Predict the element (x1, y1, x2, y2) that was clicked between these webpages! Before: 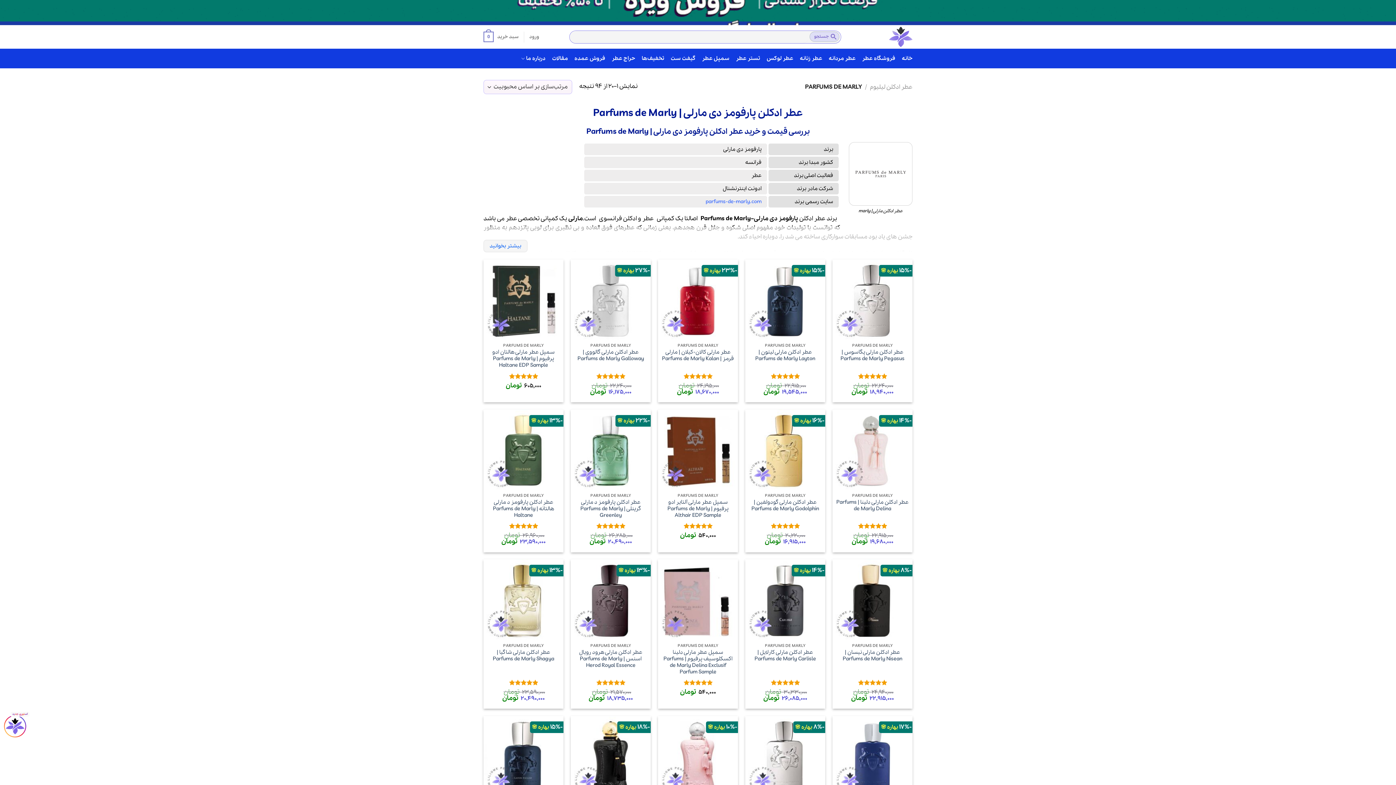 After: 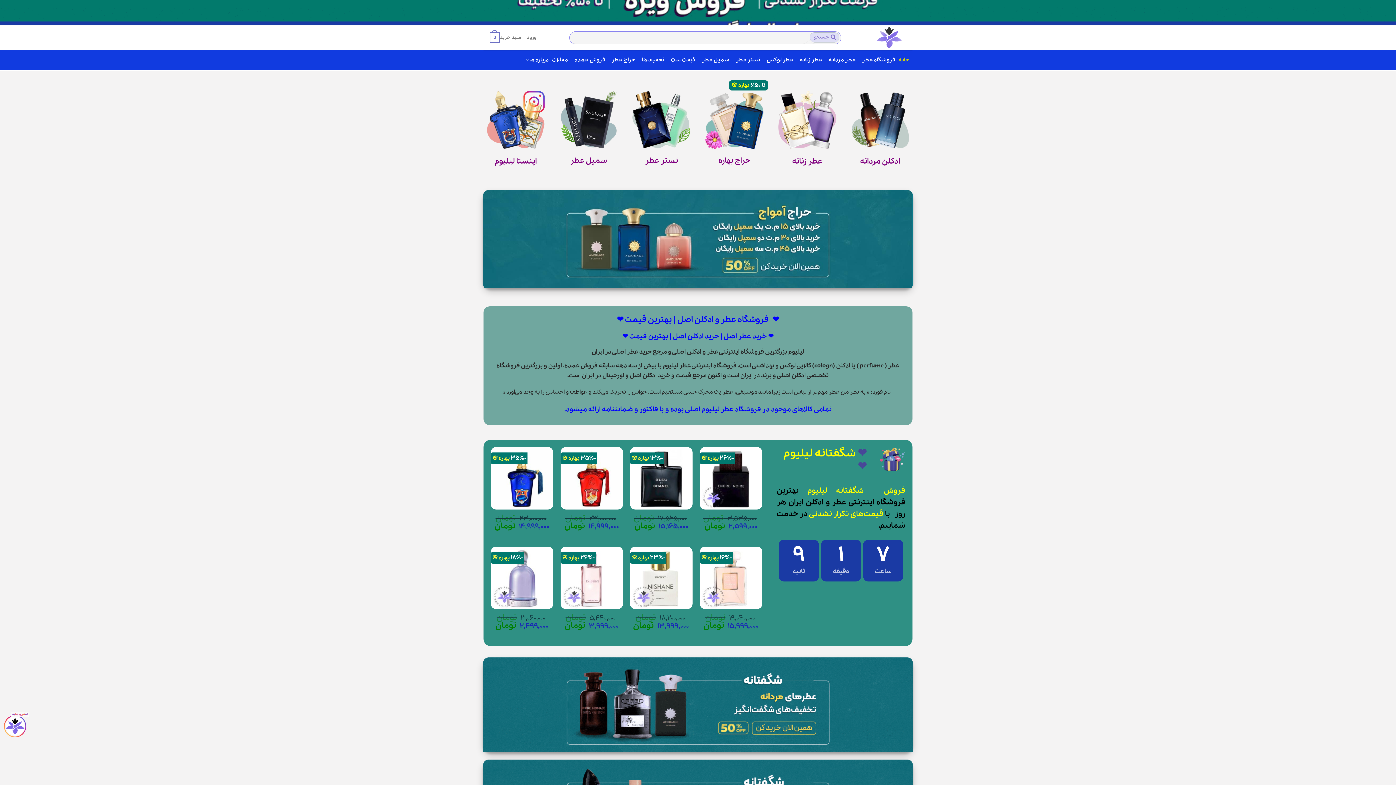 Action: bbox: (642, 214, 653, 222) label: عطر